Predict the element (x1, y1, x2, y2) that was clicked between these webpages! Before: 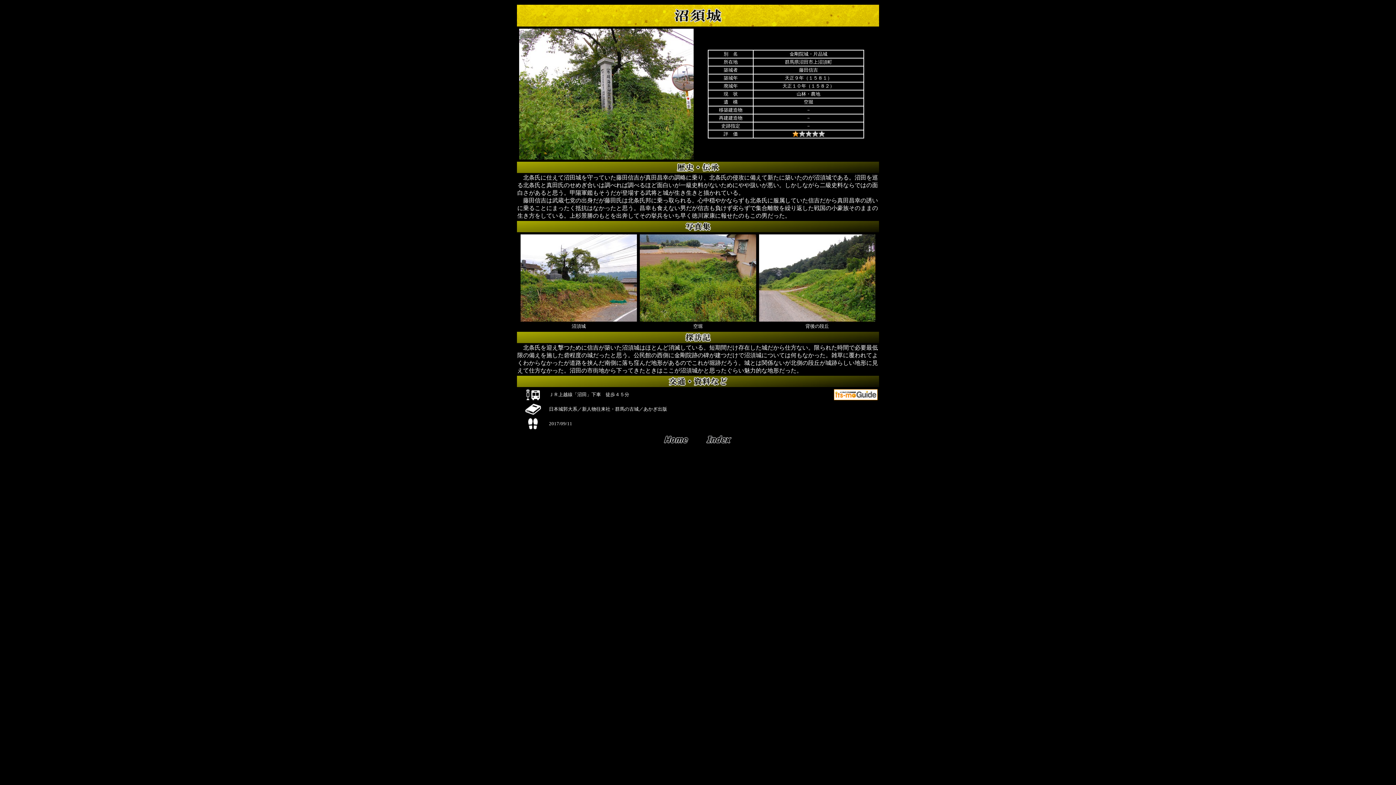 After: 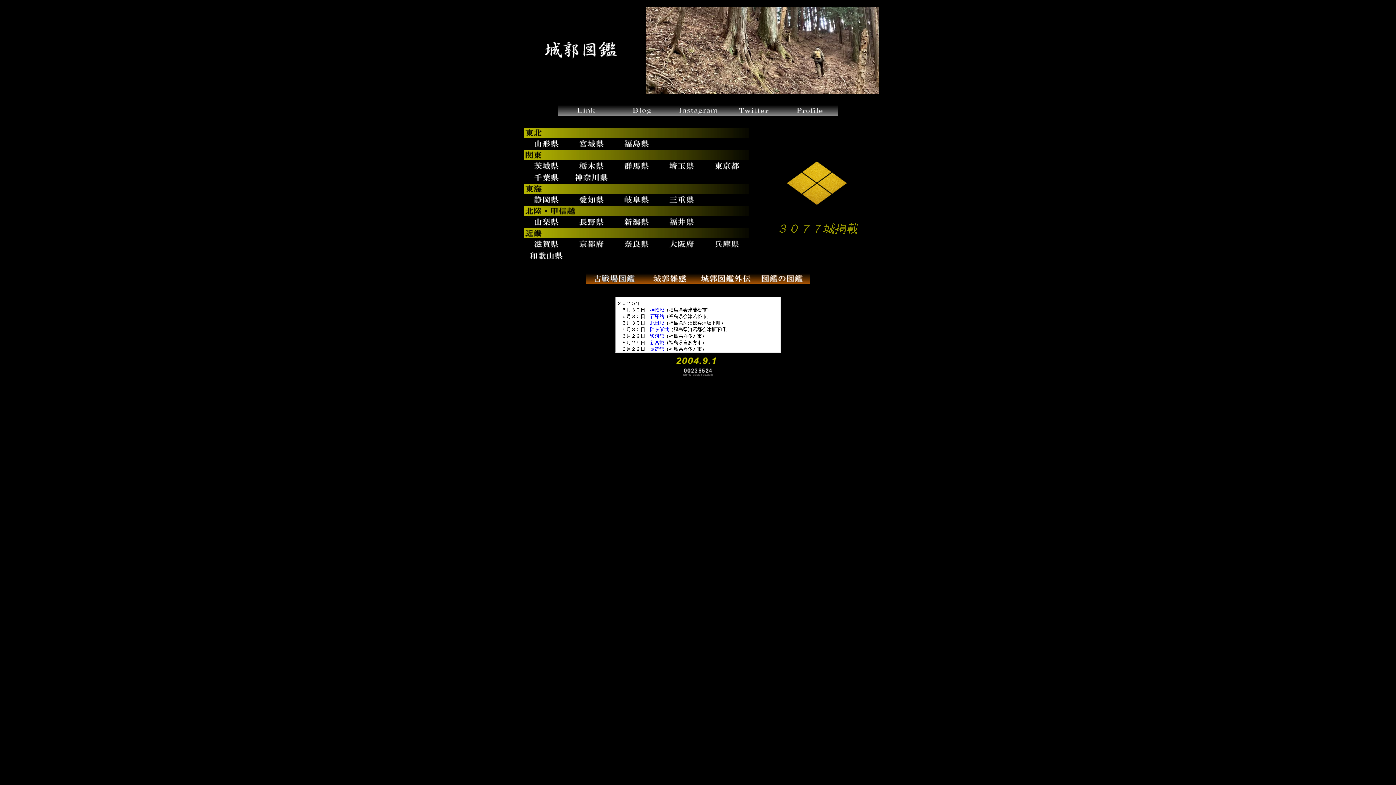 Action: bbox: (662, 440, 690, 446)